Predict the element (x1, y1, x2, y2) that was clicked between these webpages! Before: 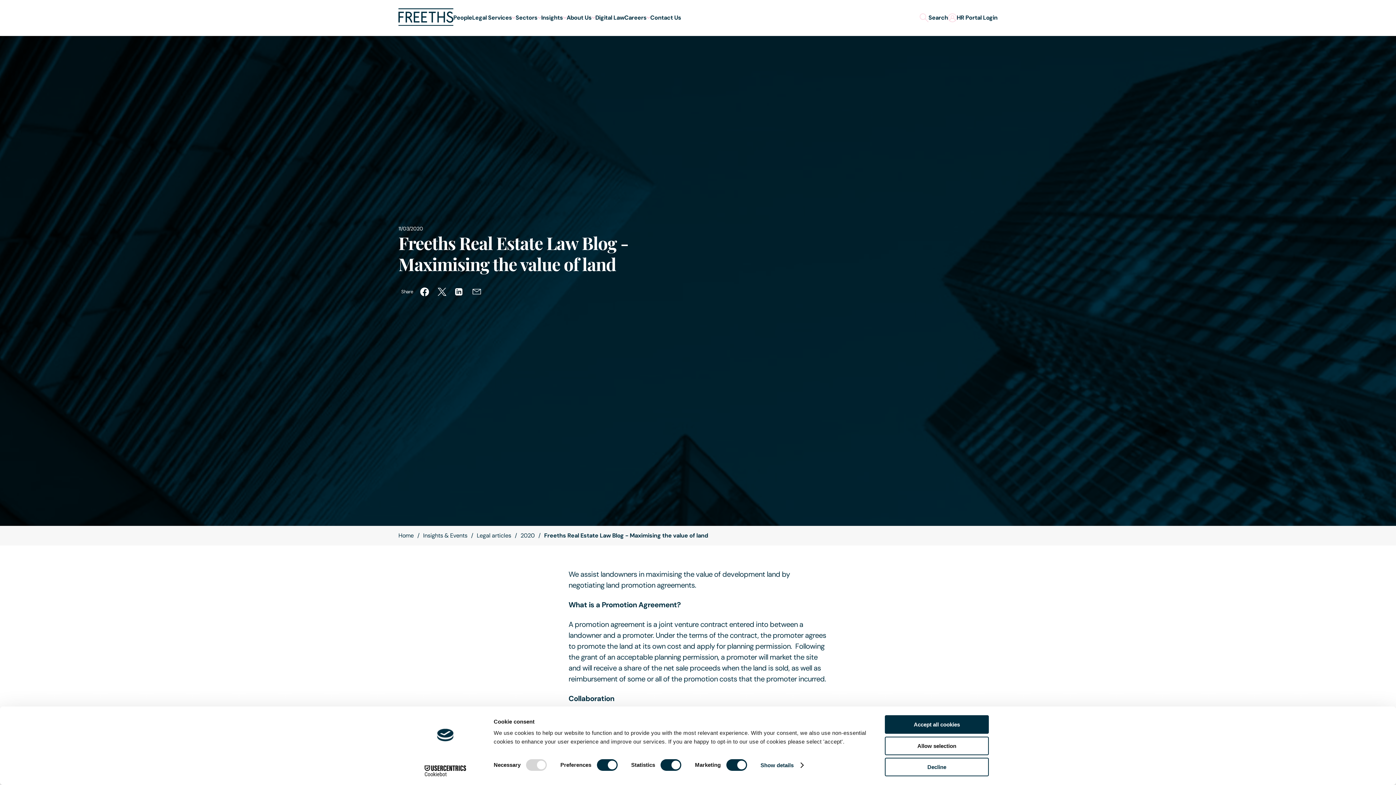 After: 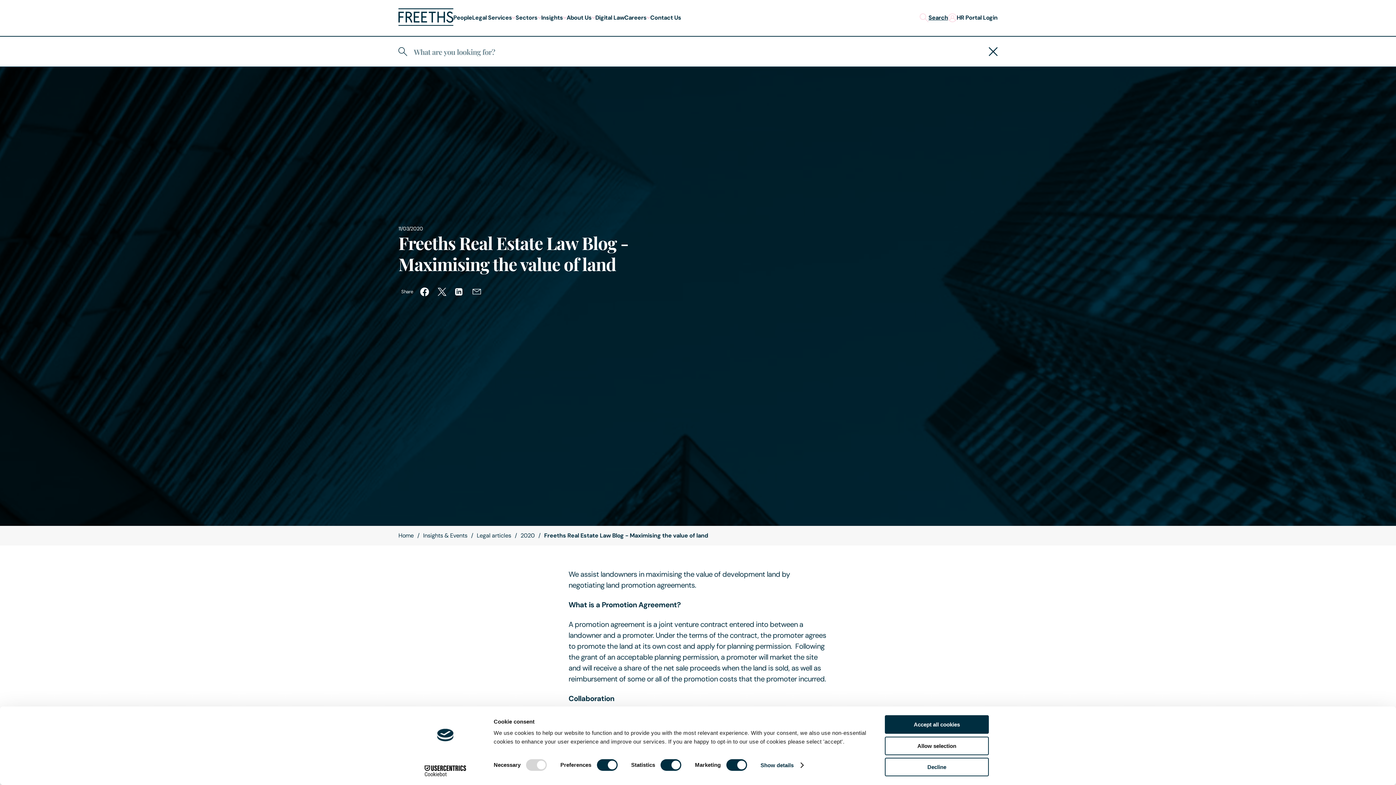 Action: bbox: (920, 13, 948, 22) label: Search